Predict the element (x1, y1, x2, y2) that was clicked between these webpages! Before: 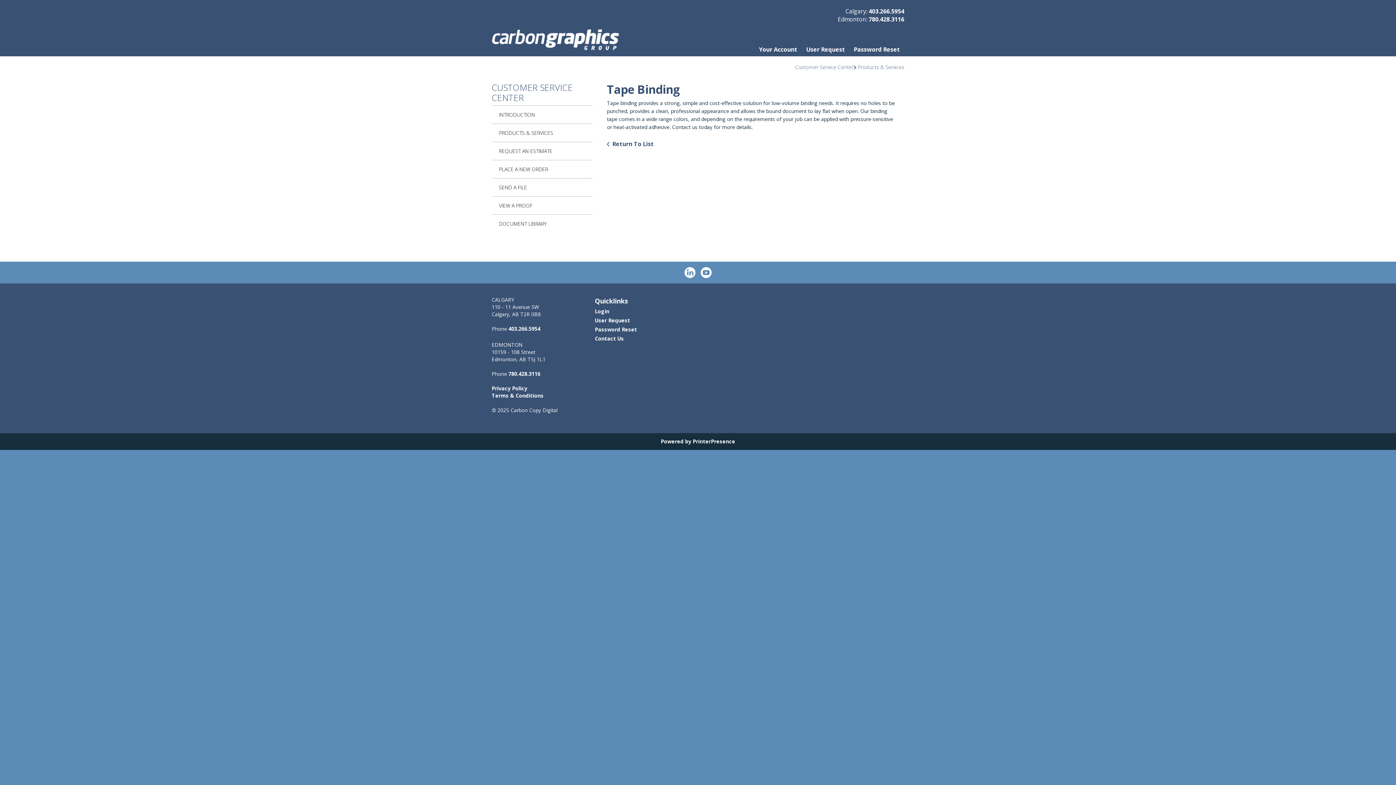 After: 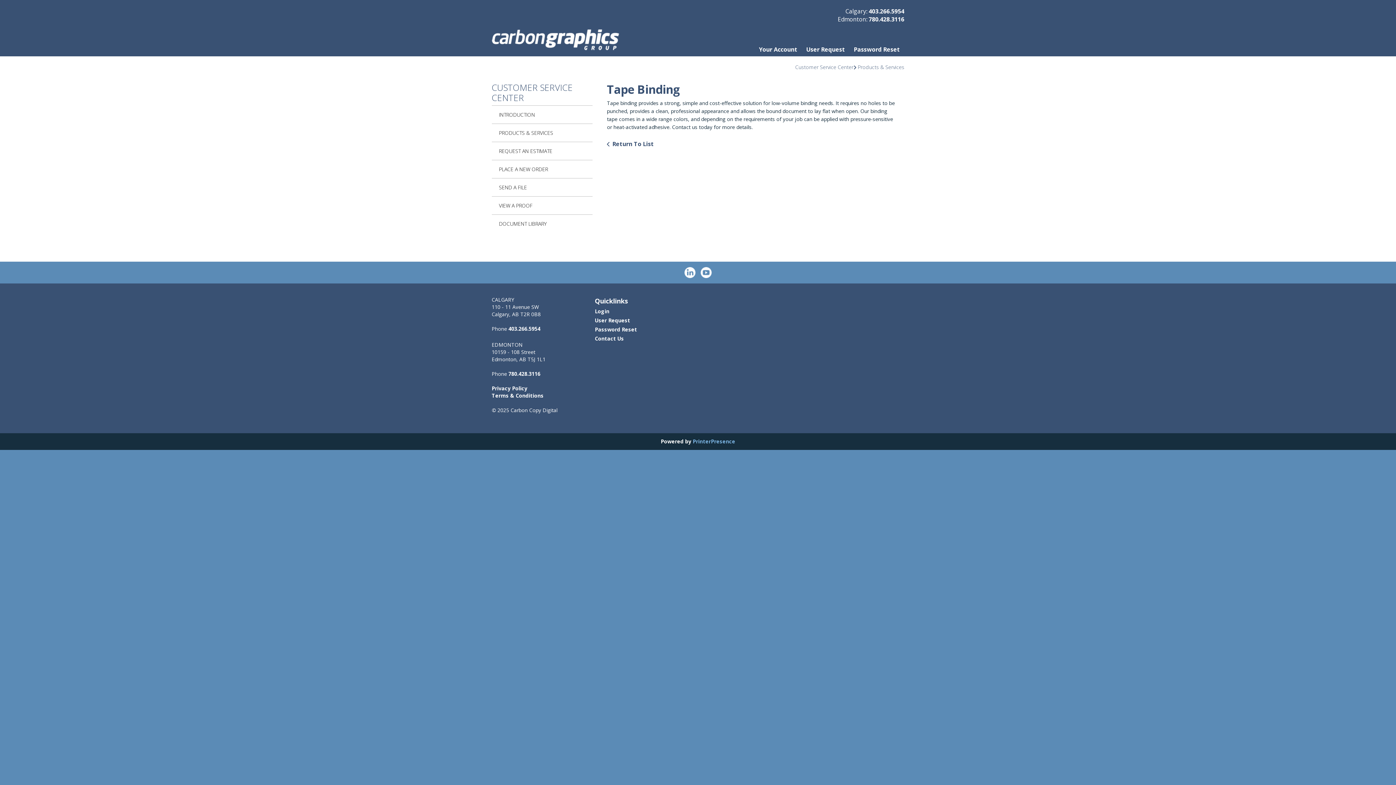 Action: bbox: (692, 438, 735, 445) label: PrinterPresence